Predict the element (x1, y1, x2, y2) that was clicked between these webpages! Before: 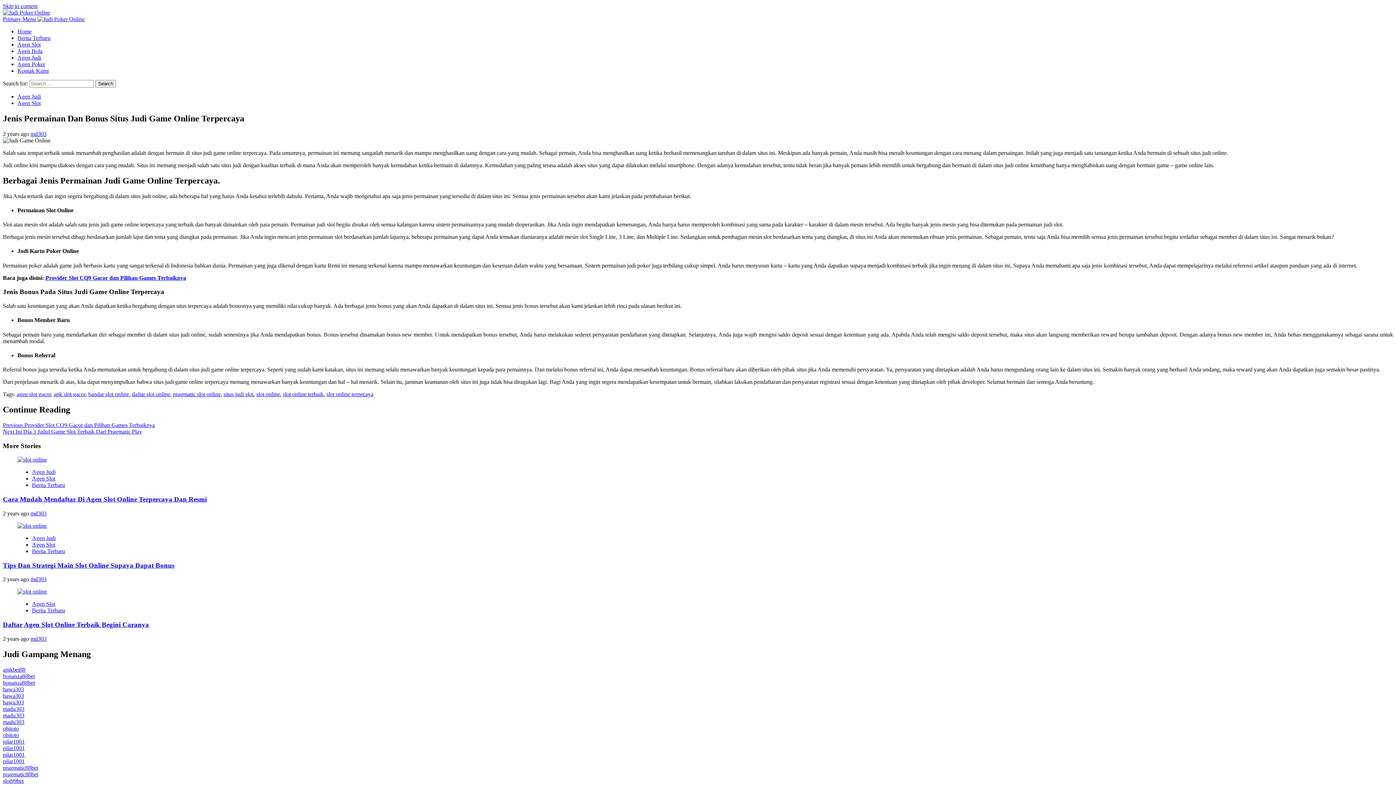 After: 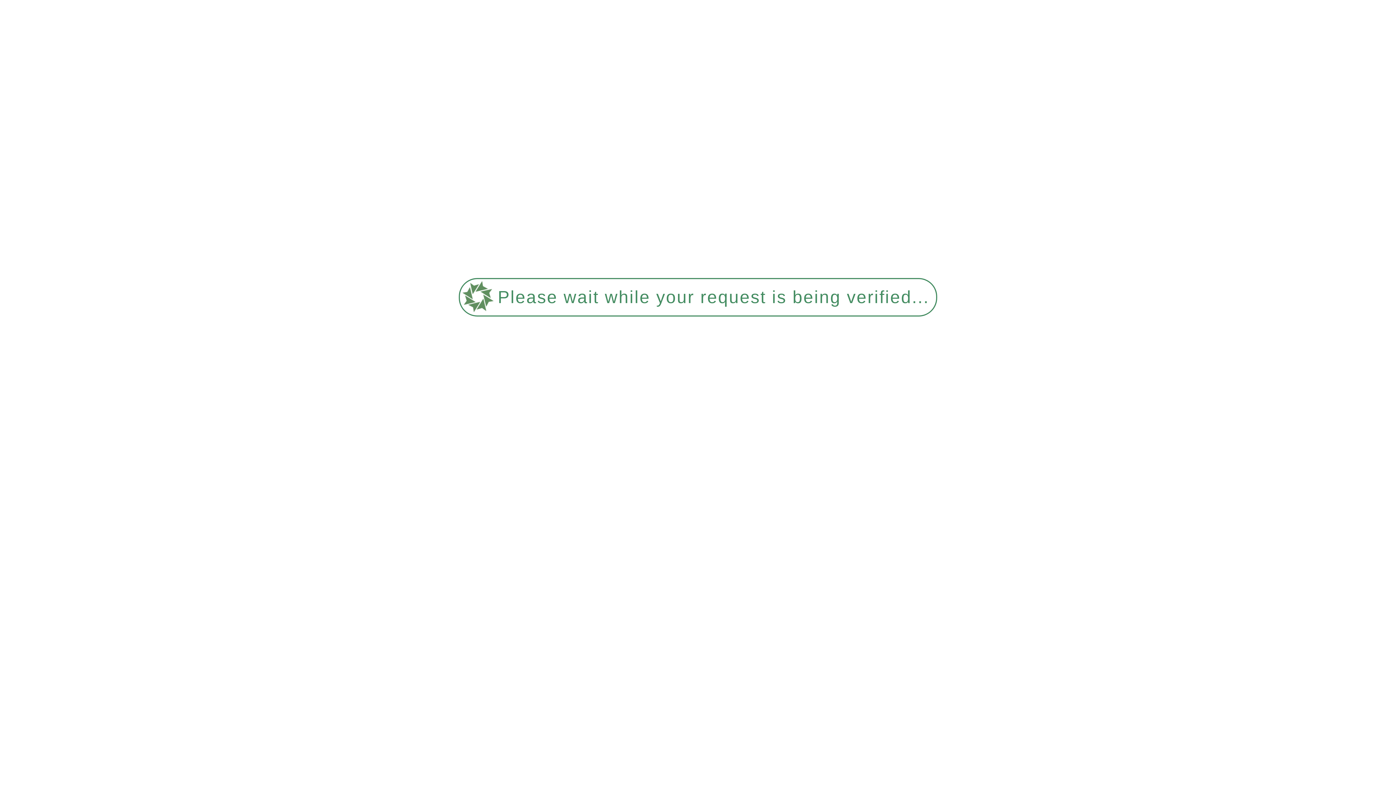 Action: label: Agen Judi bbox: (17, 93, 41, 99)